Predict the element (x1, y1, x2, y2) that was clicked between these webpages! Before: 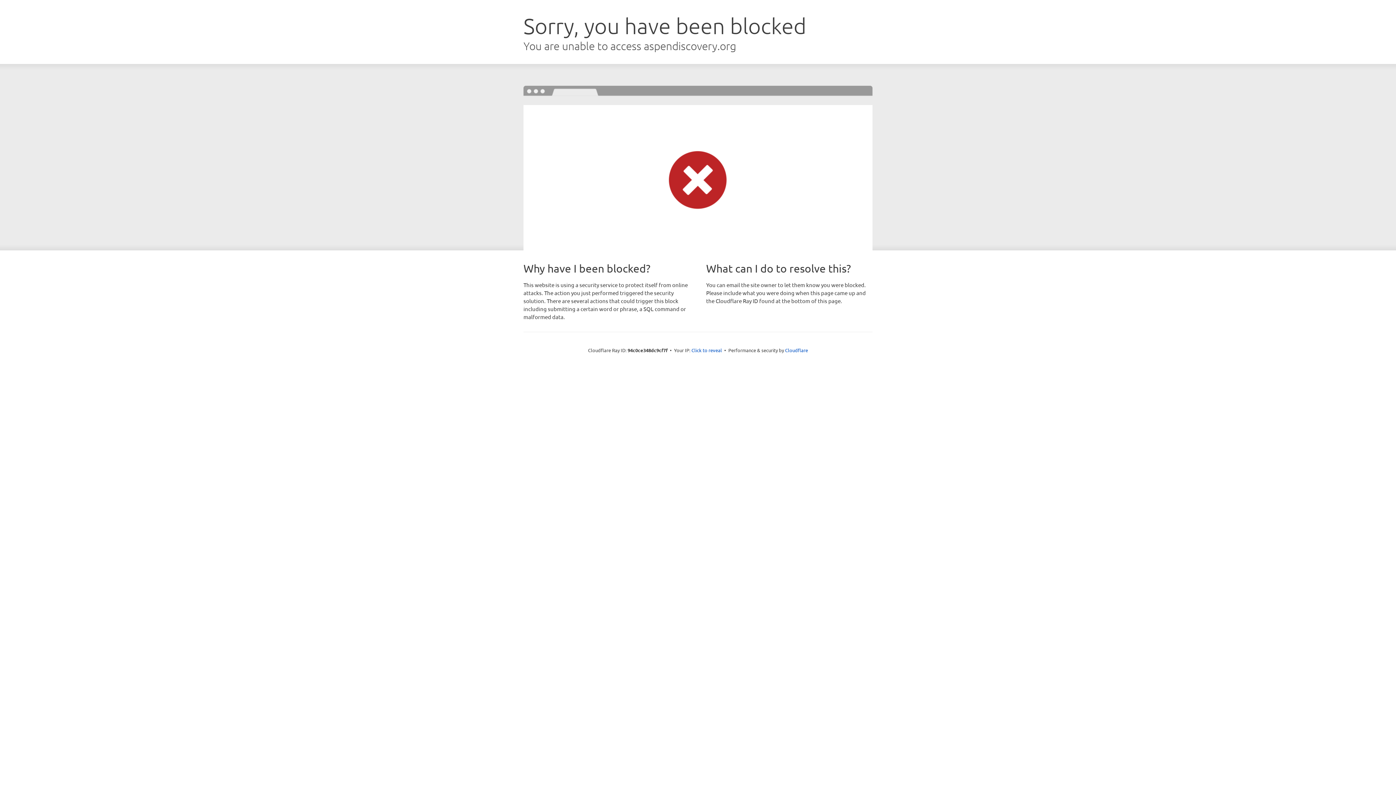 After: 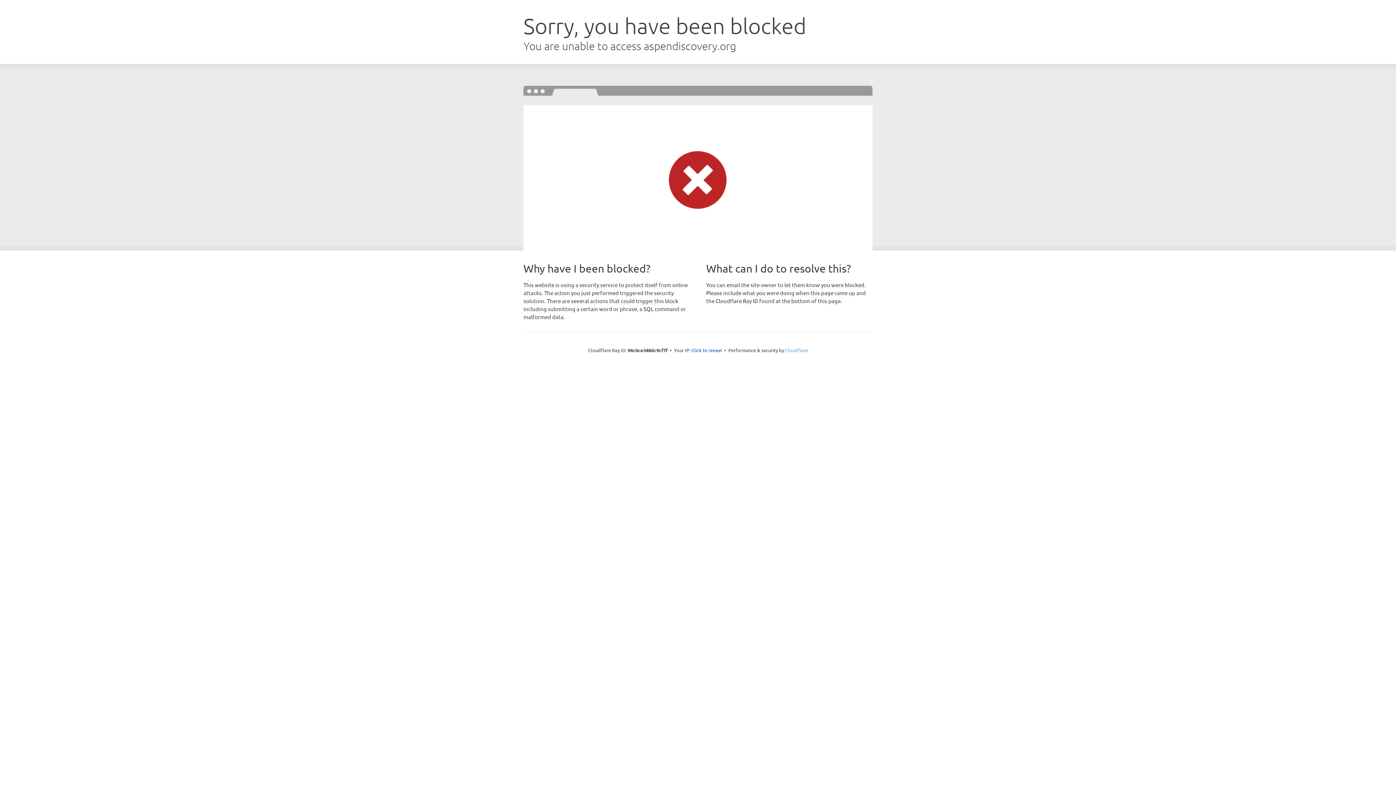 Action: label: Cloudflare bbox: (785, 347, 808, 353)